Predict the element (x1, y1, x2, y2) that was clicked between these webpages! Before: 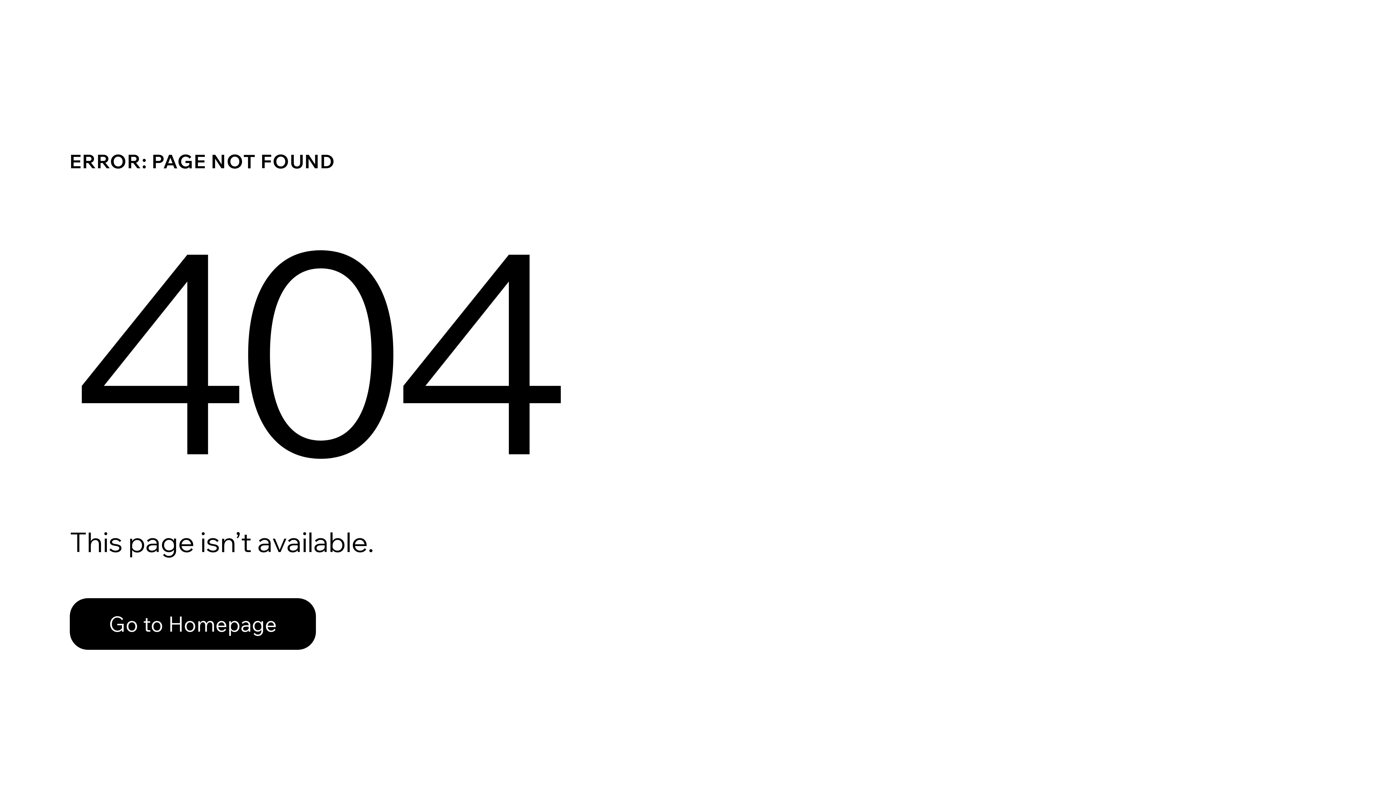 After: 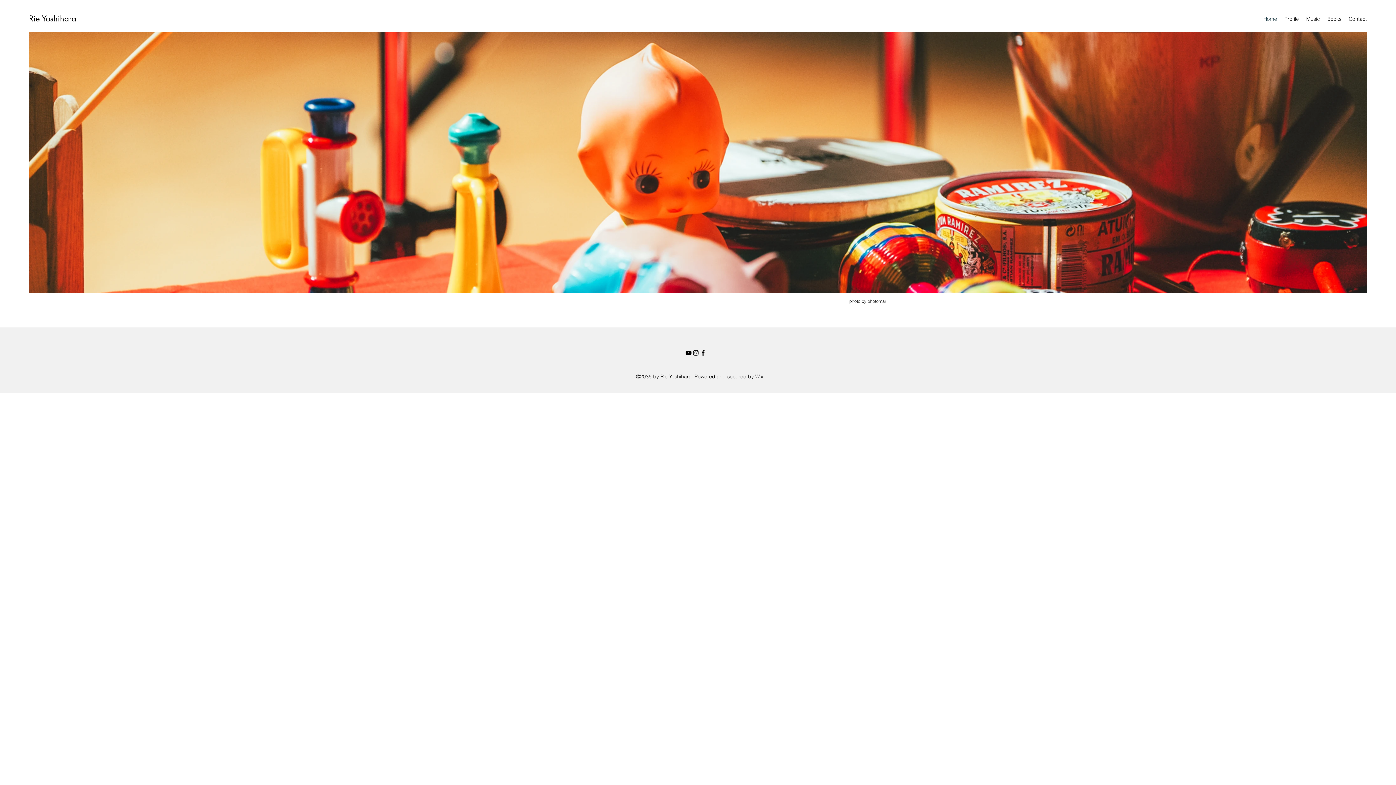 Action: label: Go to Homepage bbox: (69, 582, 768, 659)